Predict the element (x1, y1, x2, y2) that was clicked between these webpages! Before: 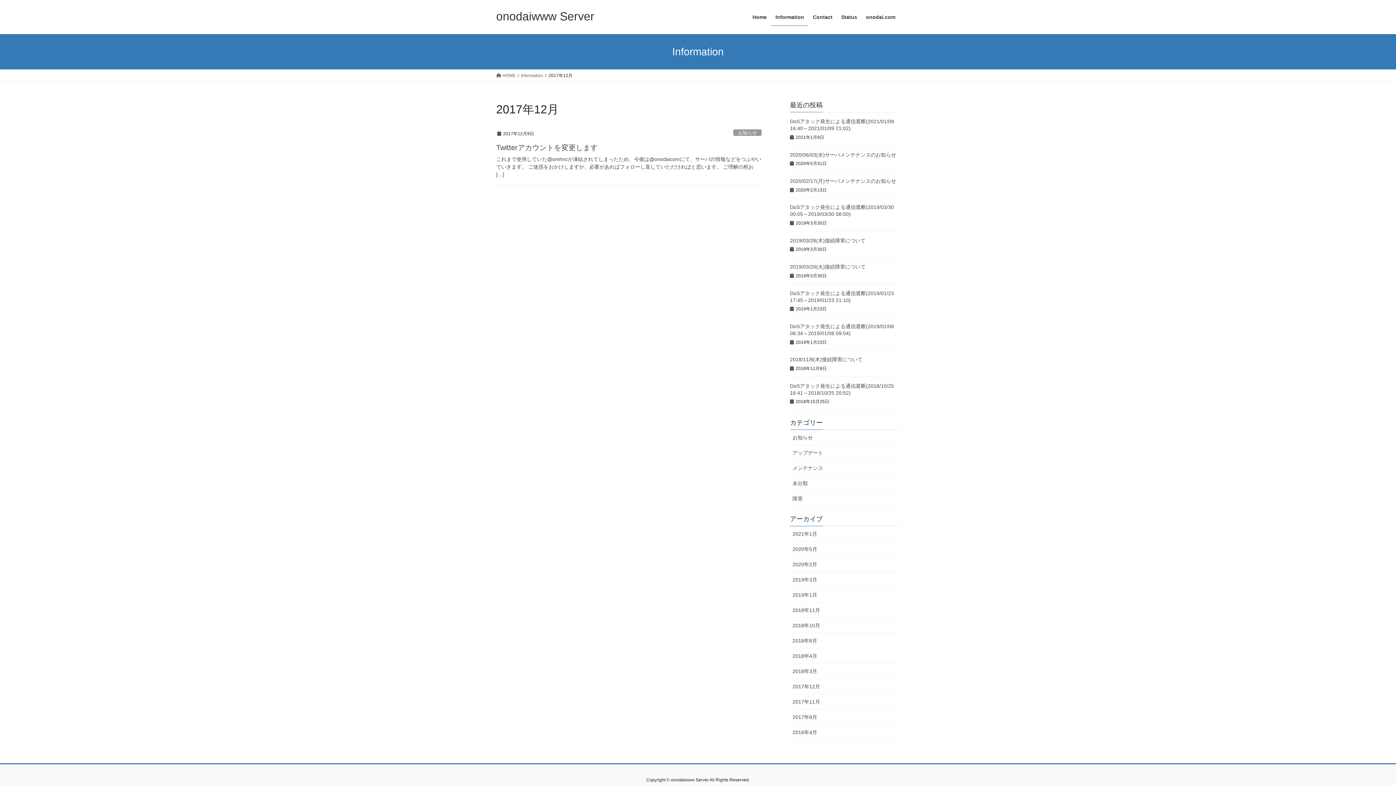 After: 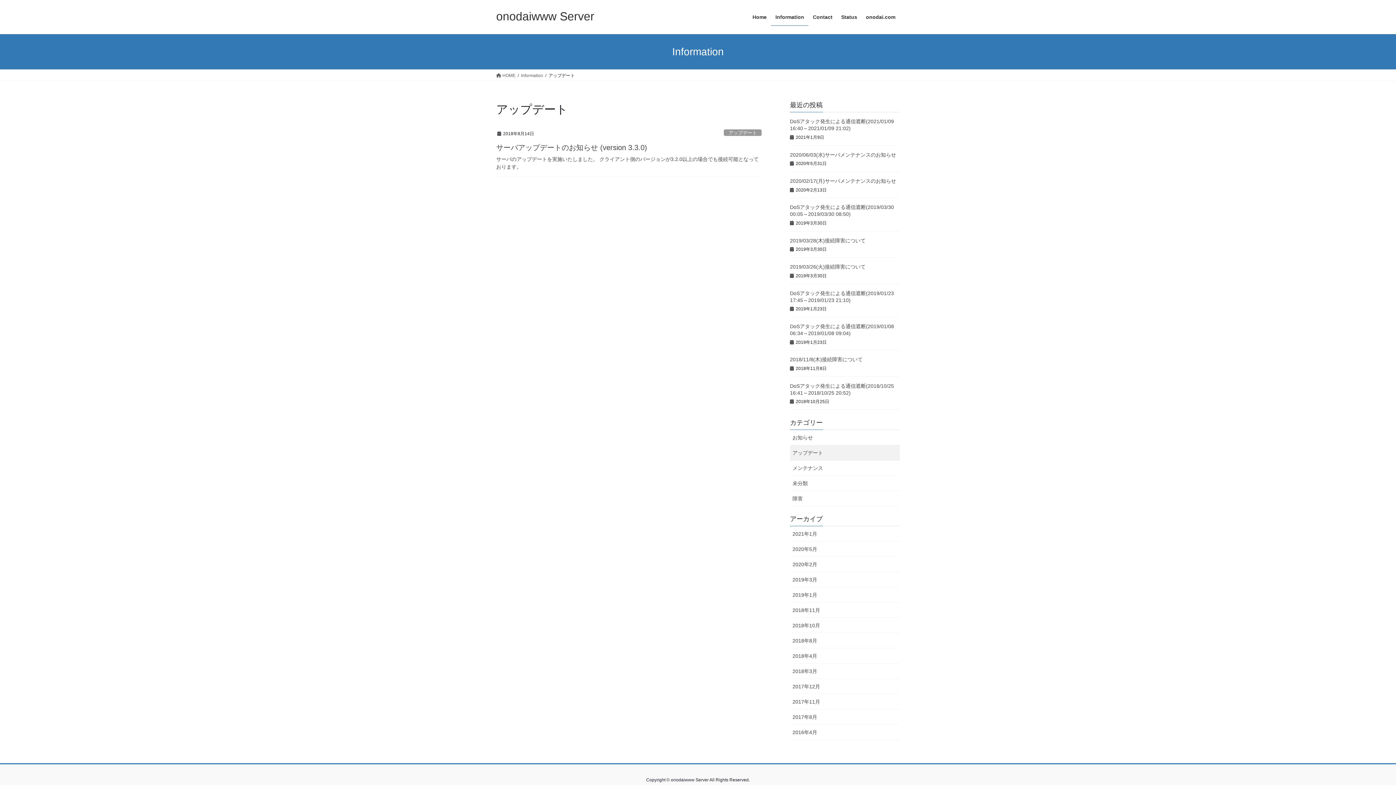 Action: label: アップデート bbox: (790, 445, 900, 460)